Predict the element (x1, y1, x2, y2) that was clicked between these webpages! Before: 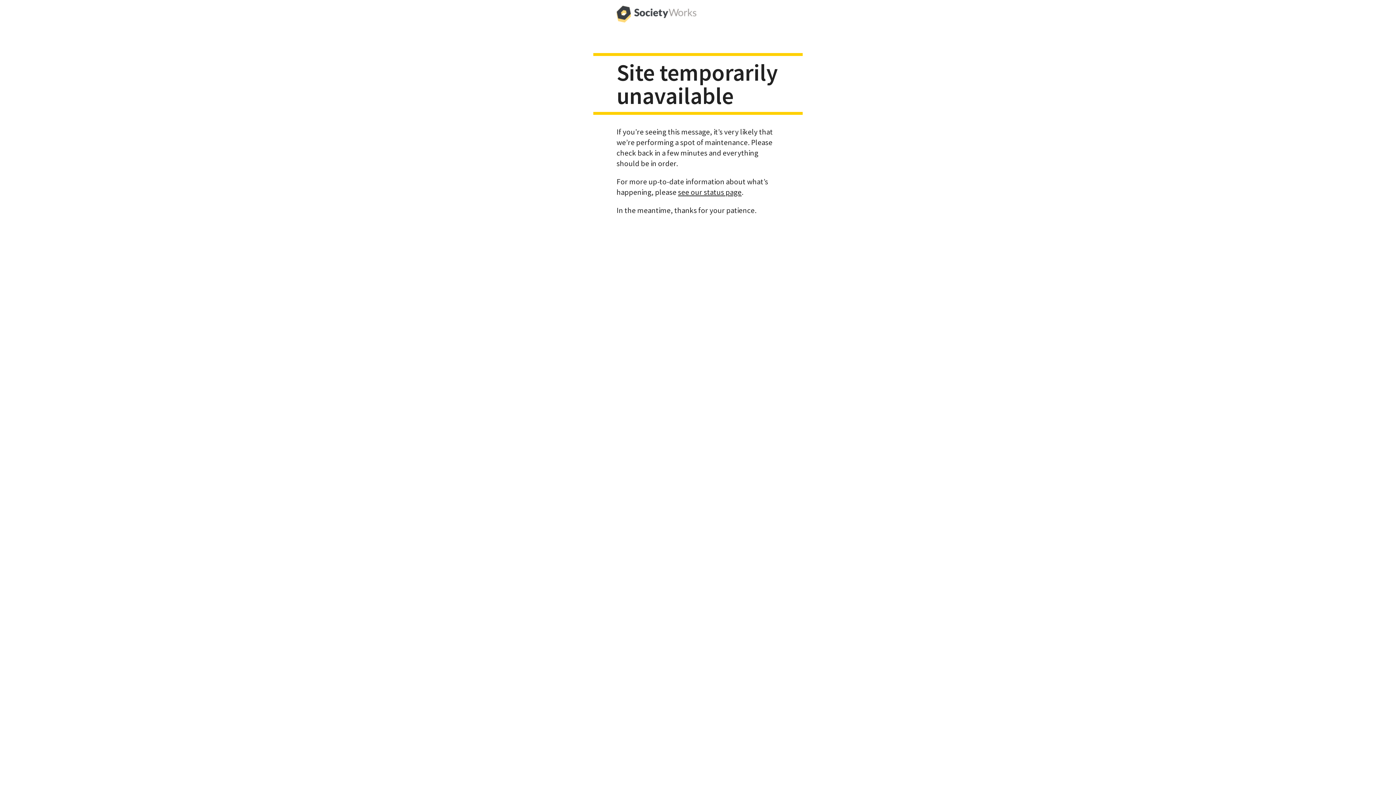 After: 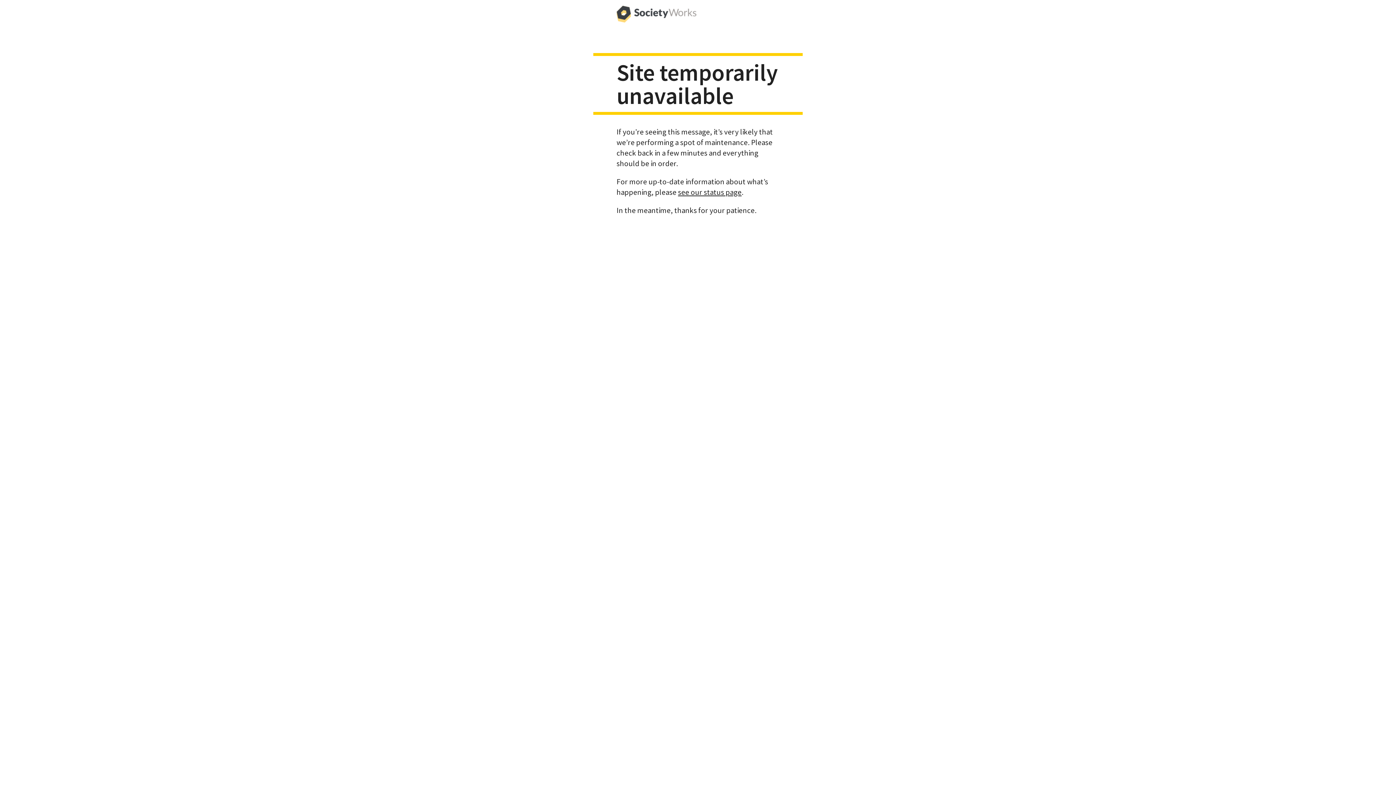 Action: bbox: (616, 0, 696, 29)